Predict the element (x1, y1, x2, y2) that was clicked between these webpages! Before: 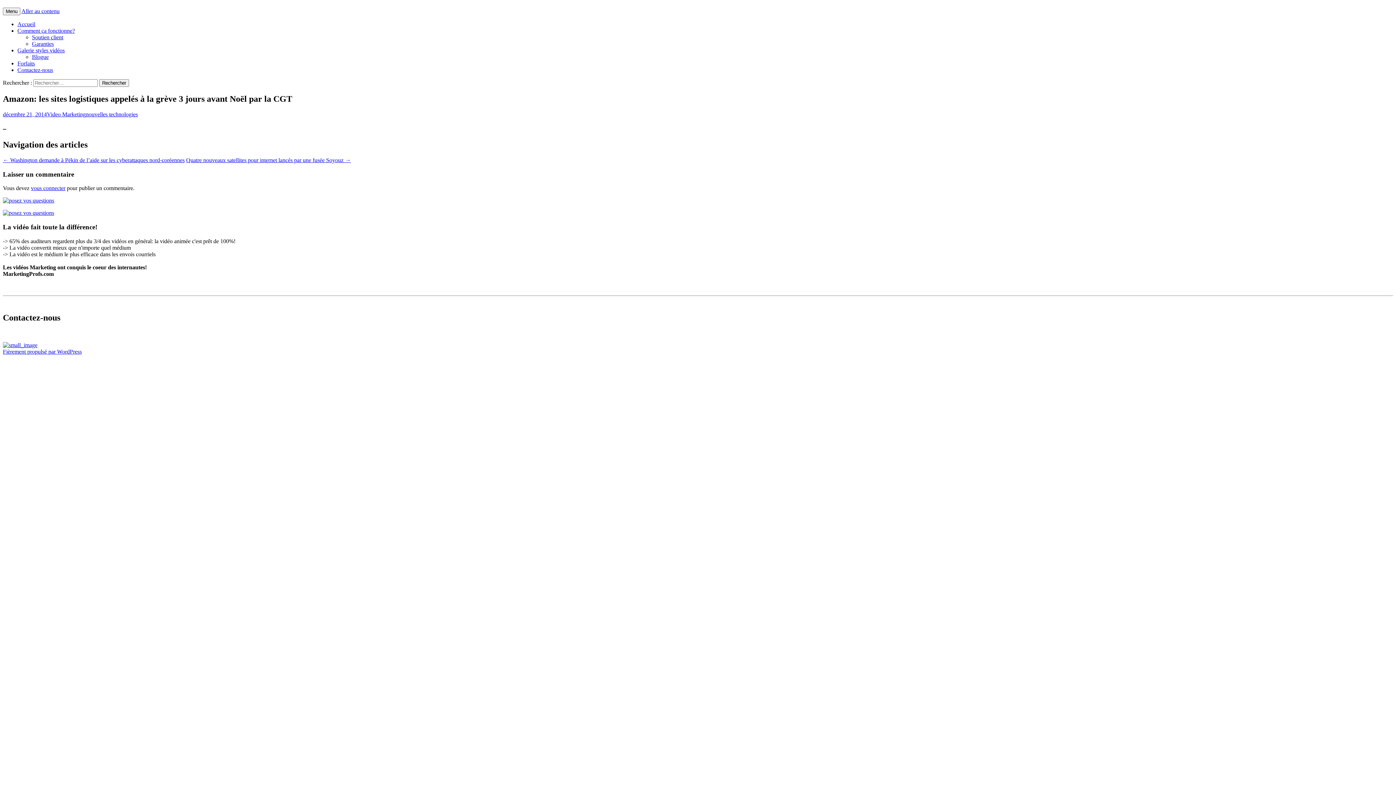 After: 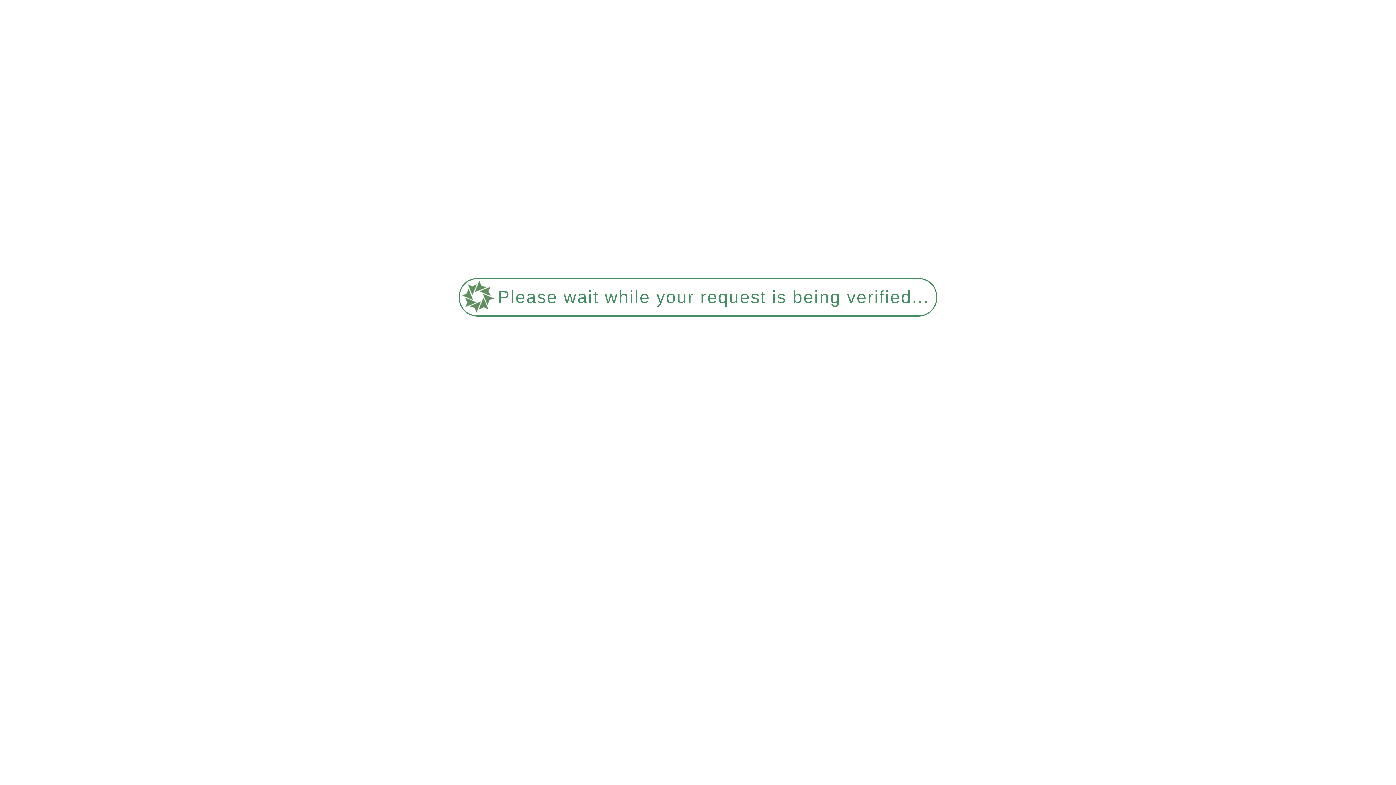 Action: bbox: (17, 60, 34, 66) label: Forfaits